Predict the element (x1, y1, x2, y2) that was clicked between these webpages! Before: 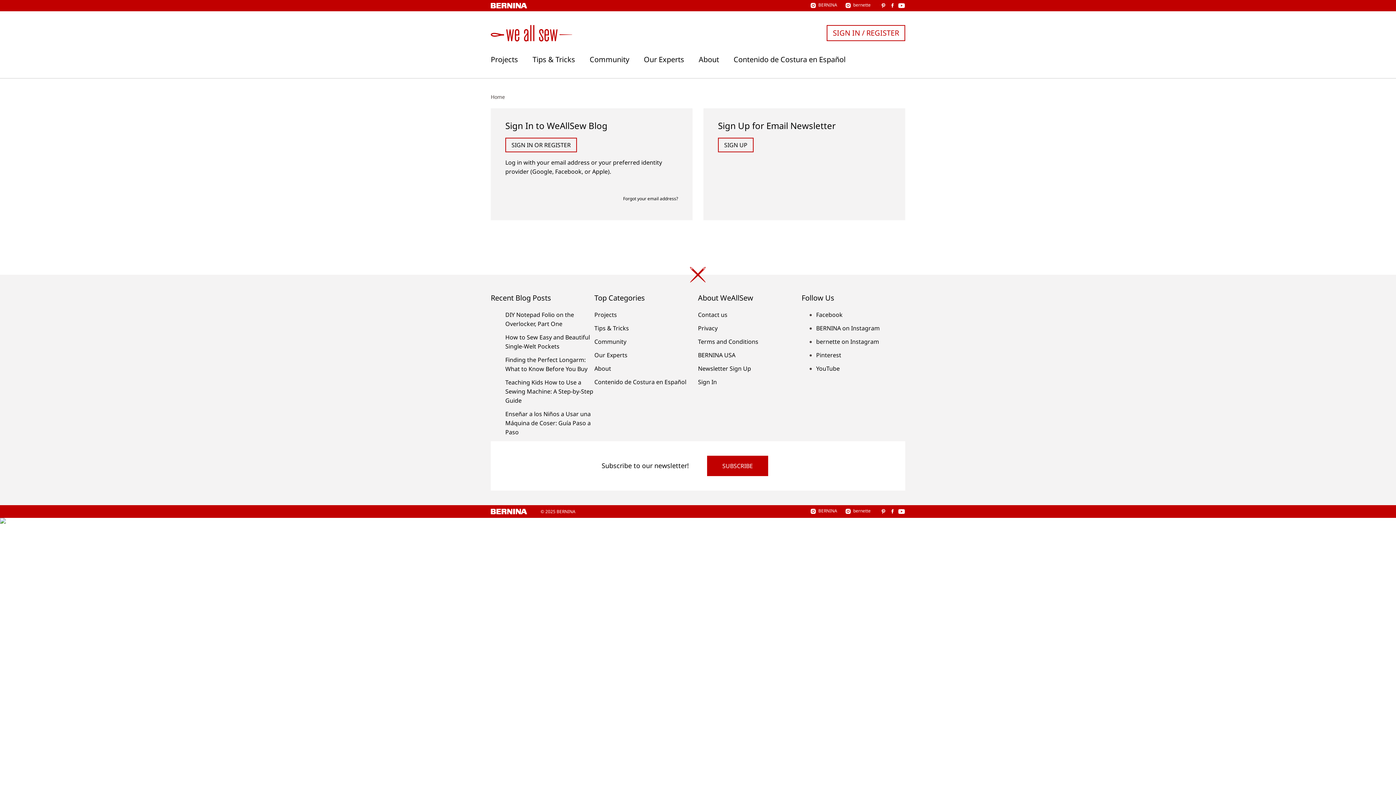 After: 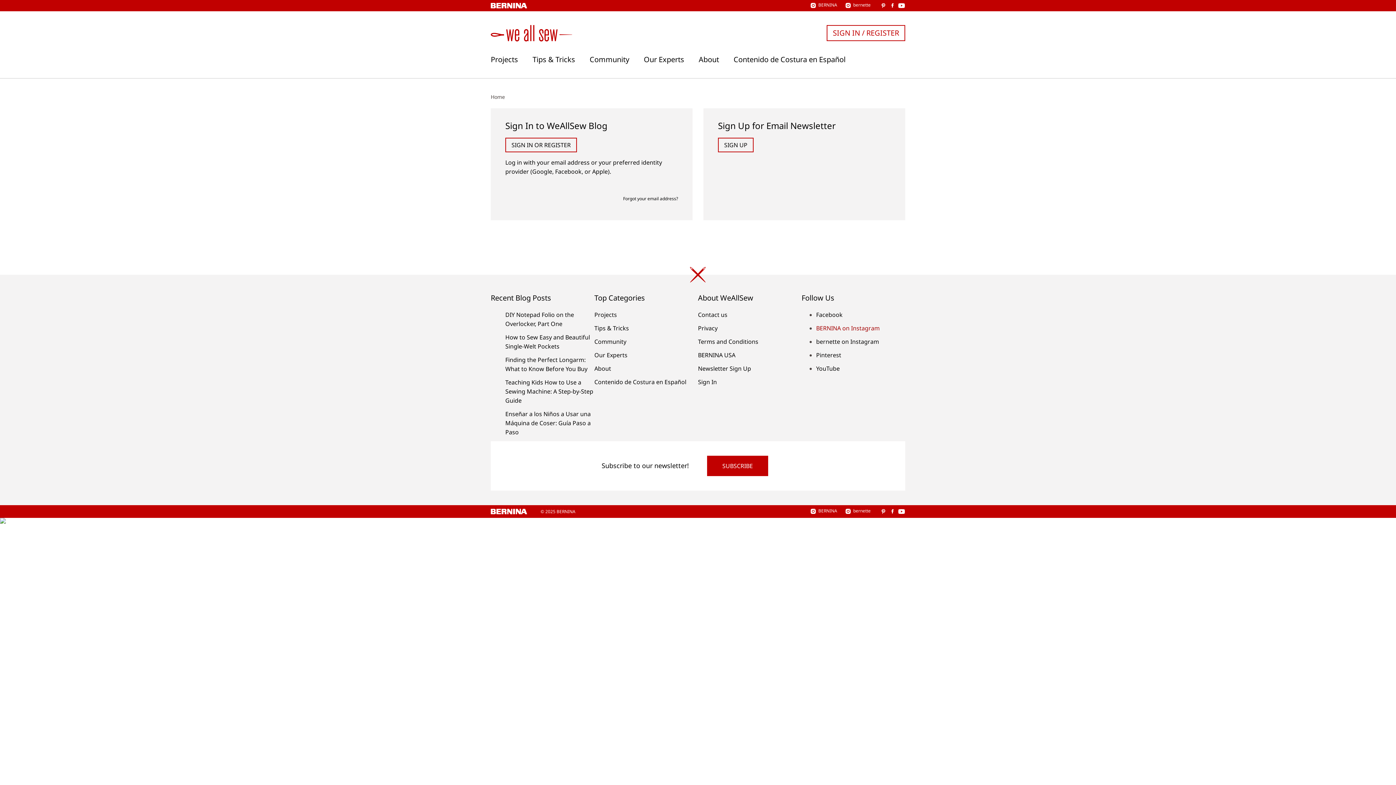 Action: bbox: (816, 324, 880, 332) label: BERNINA on Instagram